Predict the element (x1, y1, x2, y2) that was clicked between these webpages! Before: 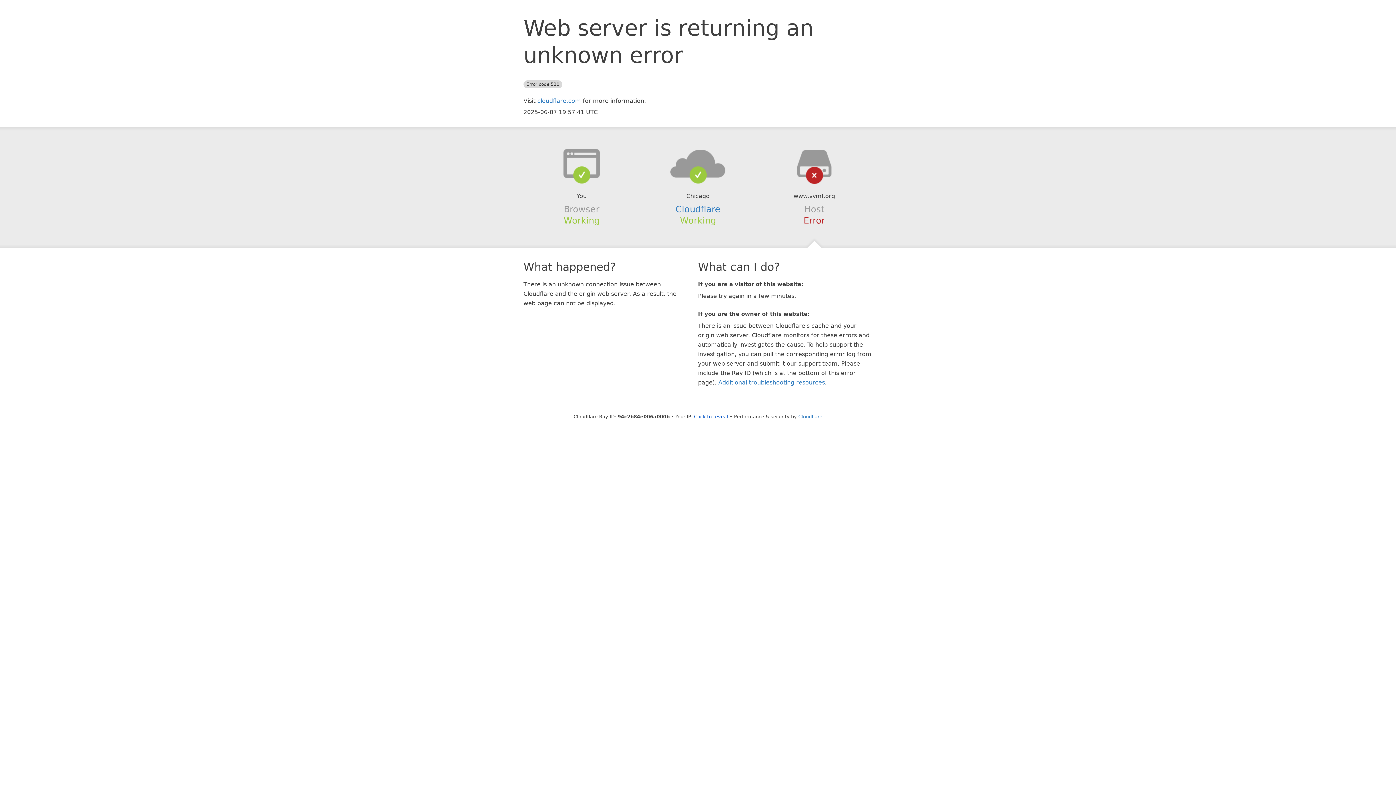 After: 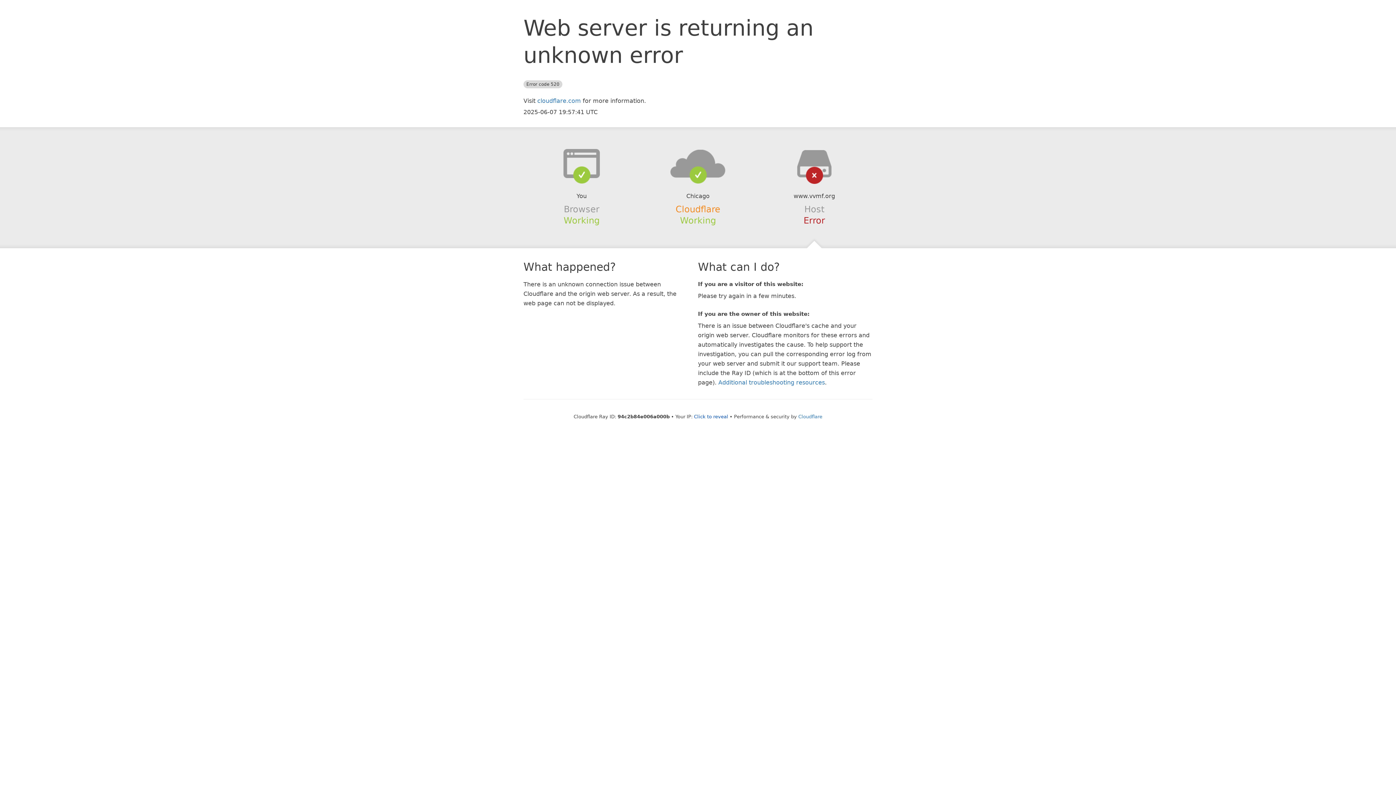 Action: bbox: (675, 204, 720, 214) label: Cloudflare